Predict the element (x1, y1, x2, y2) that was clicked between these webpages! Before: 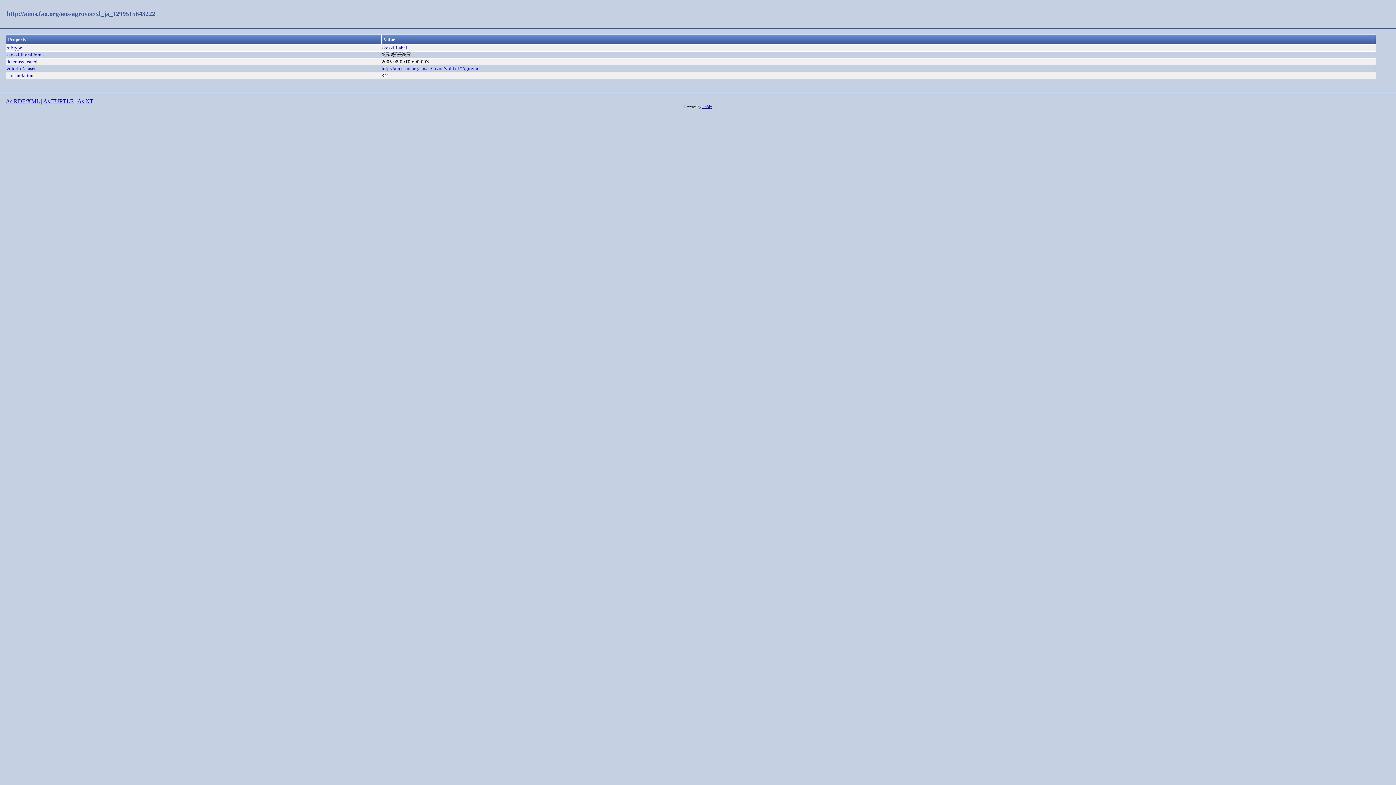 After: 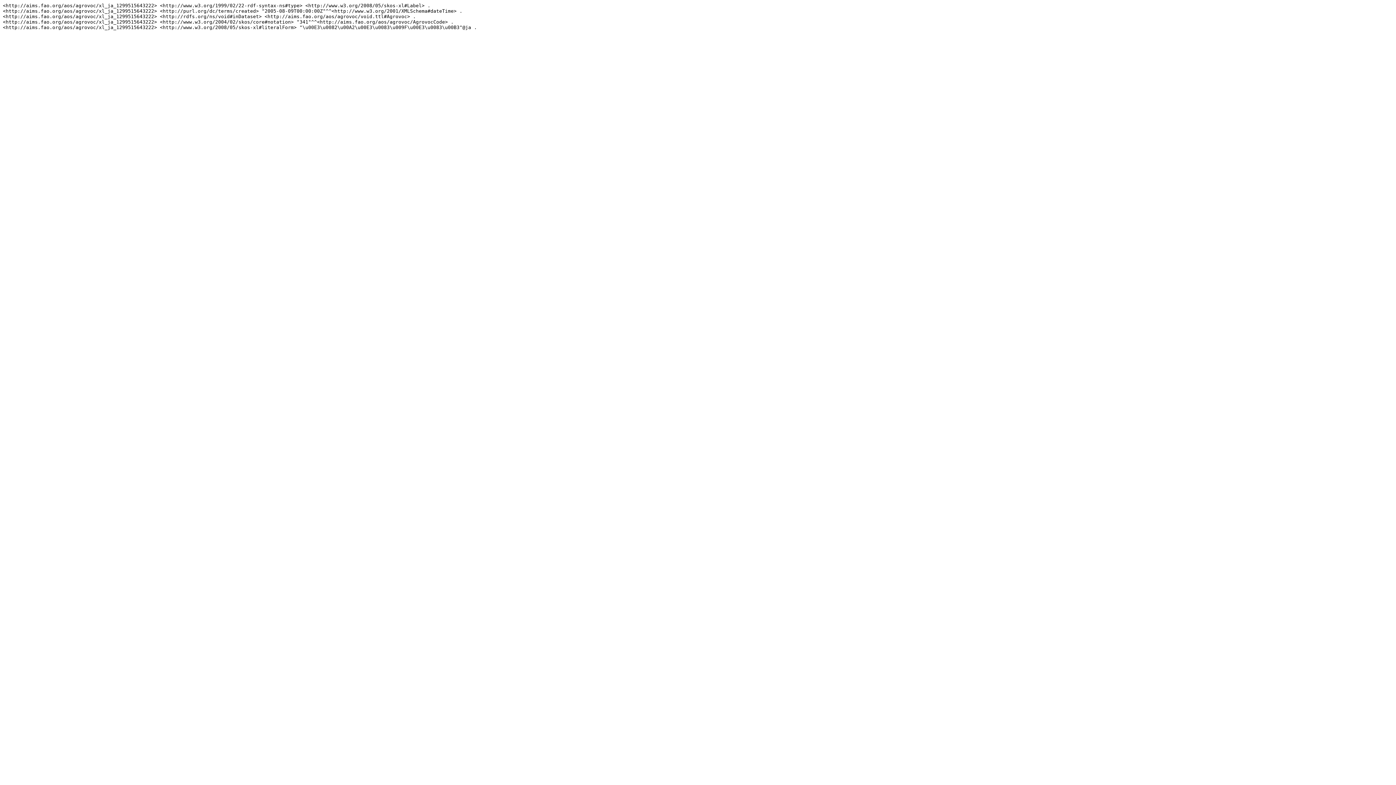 Action: label: As NT bbox: (77, 98, 93, 104)